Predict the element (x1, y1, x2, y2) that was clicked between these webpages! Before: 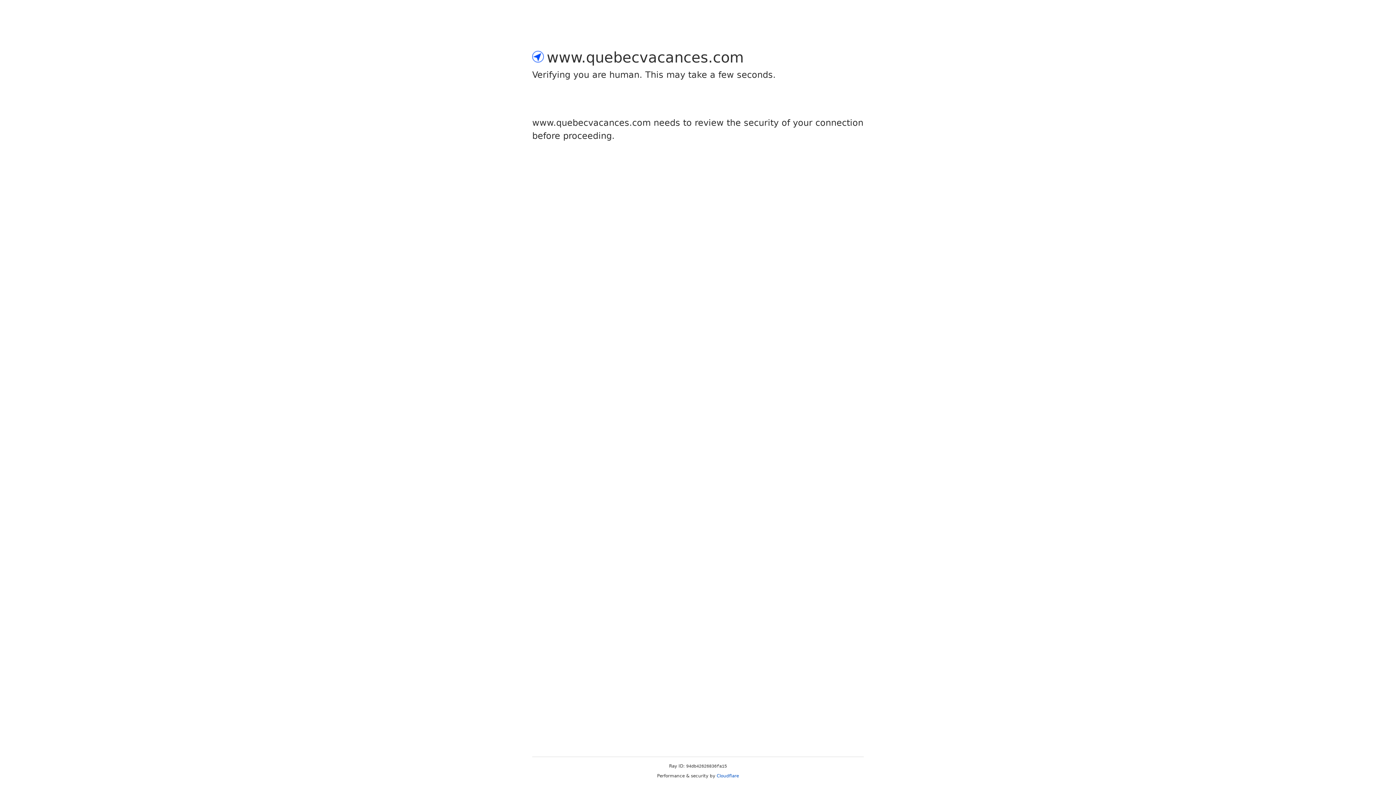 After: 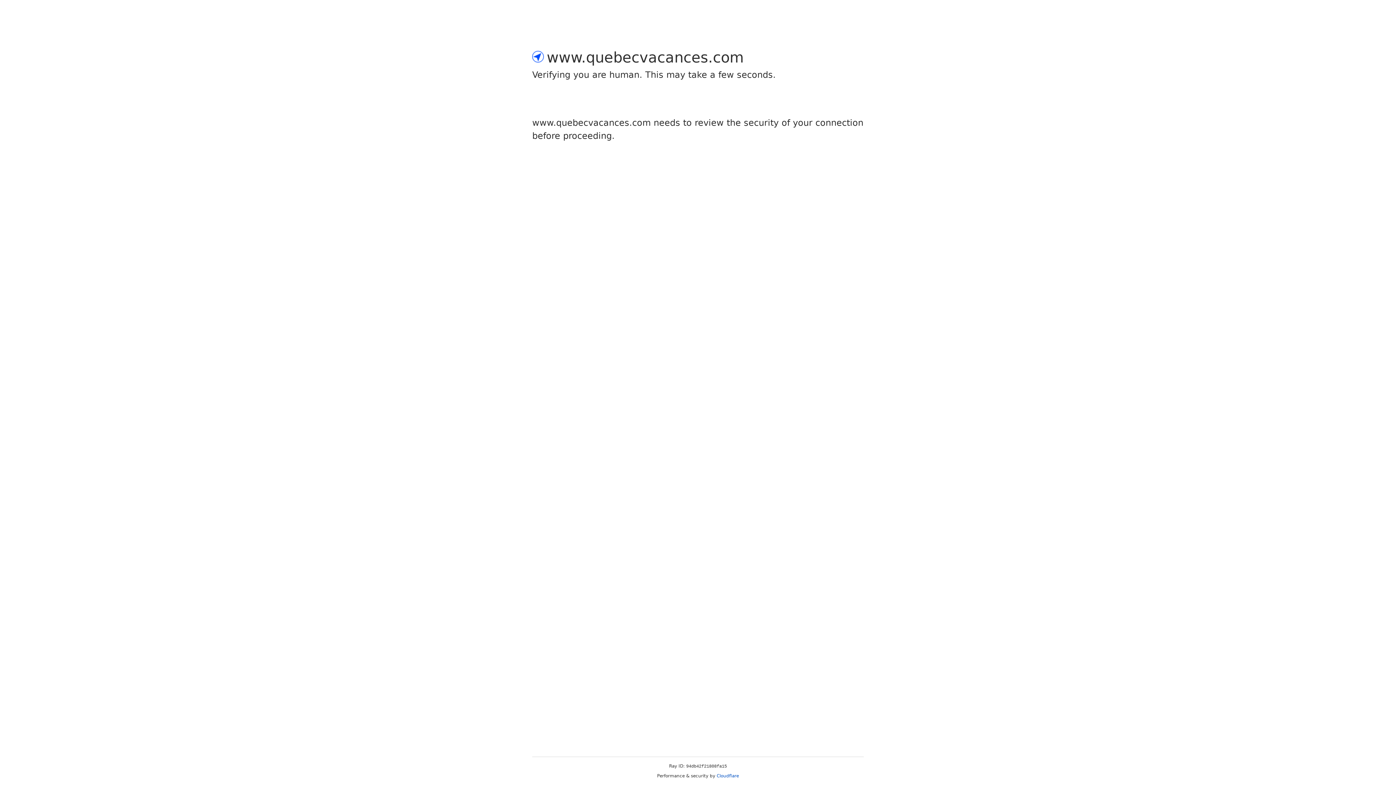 Action: label: Cloudflare bbox: (716, 773, 739, 778)